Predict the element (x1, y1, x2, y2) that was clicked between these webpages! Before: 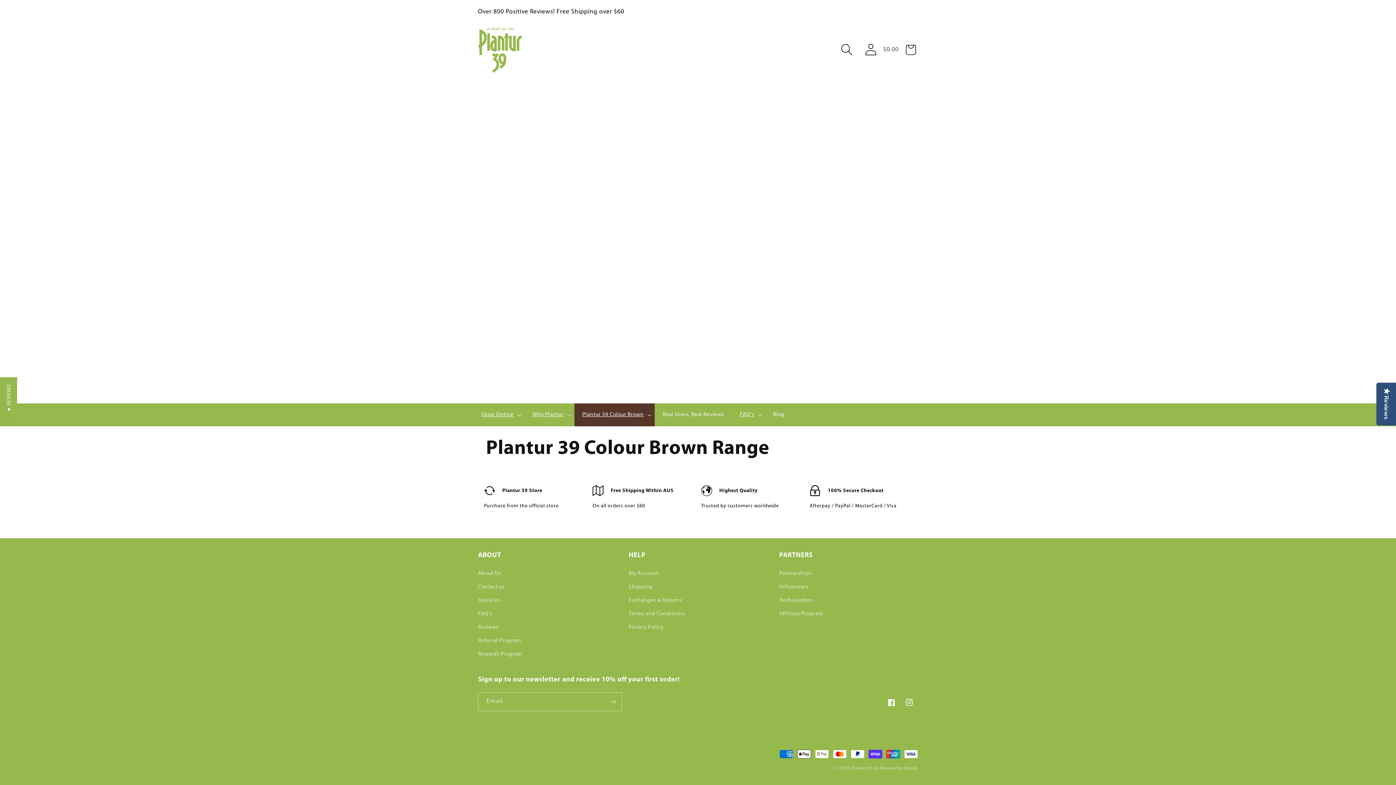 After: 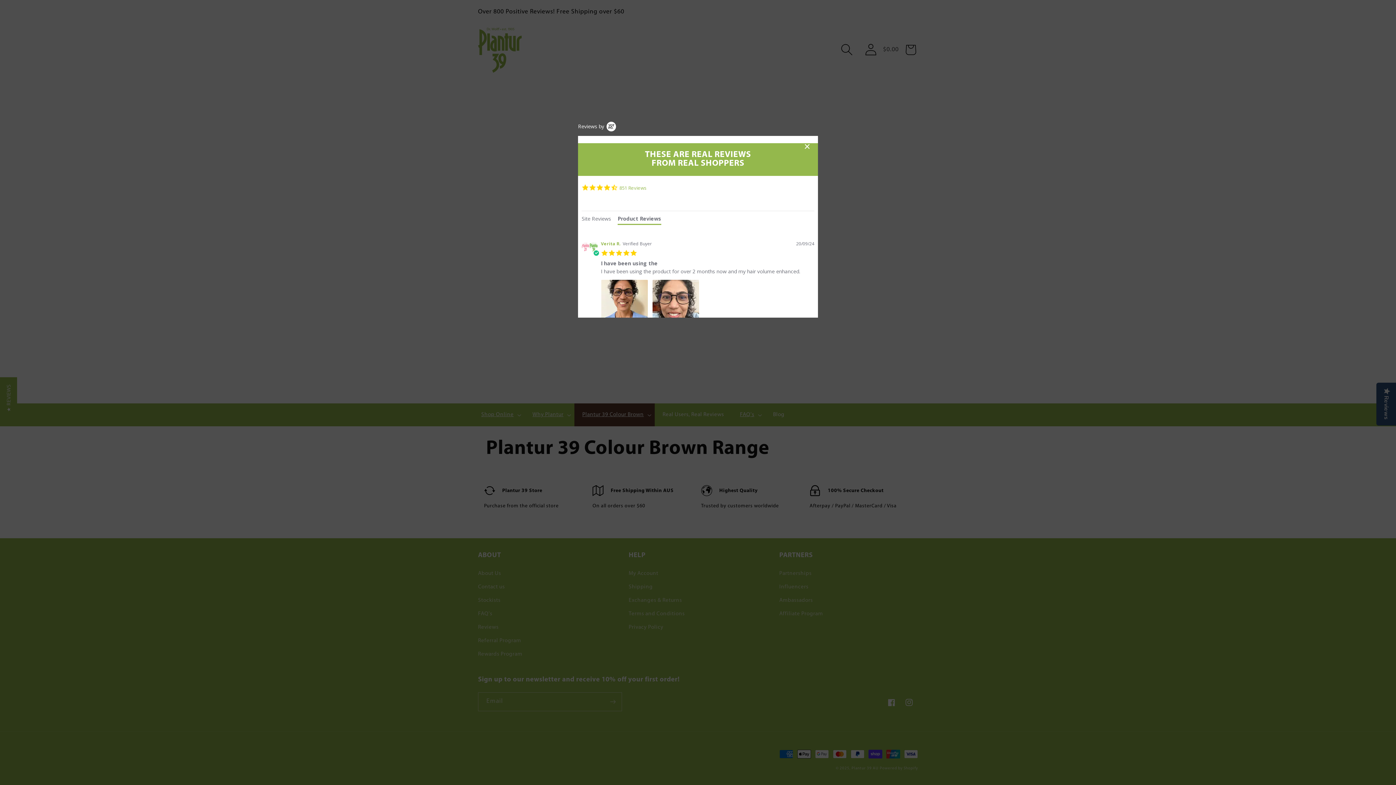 Action: label: ★ REVIEWS bbox: (0, 377, 17, 419)